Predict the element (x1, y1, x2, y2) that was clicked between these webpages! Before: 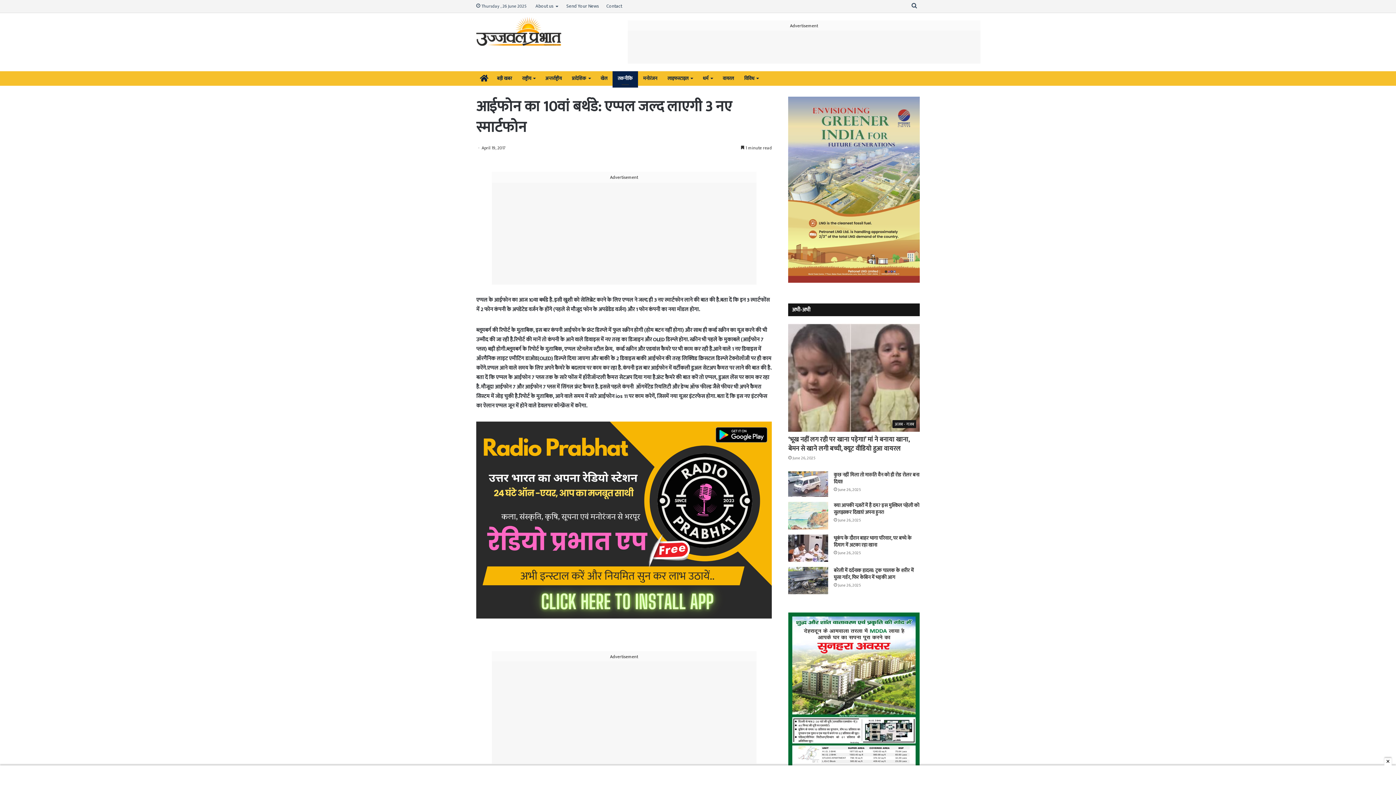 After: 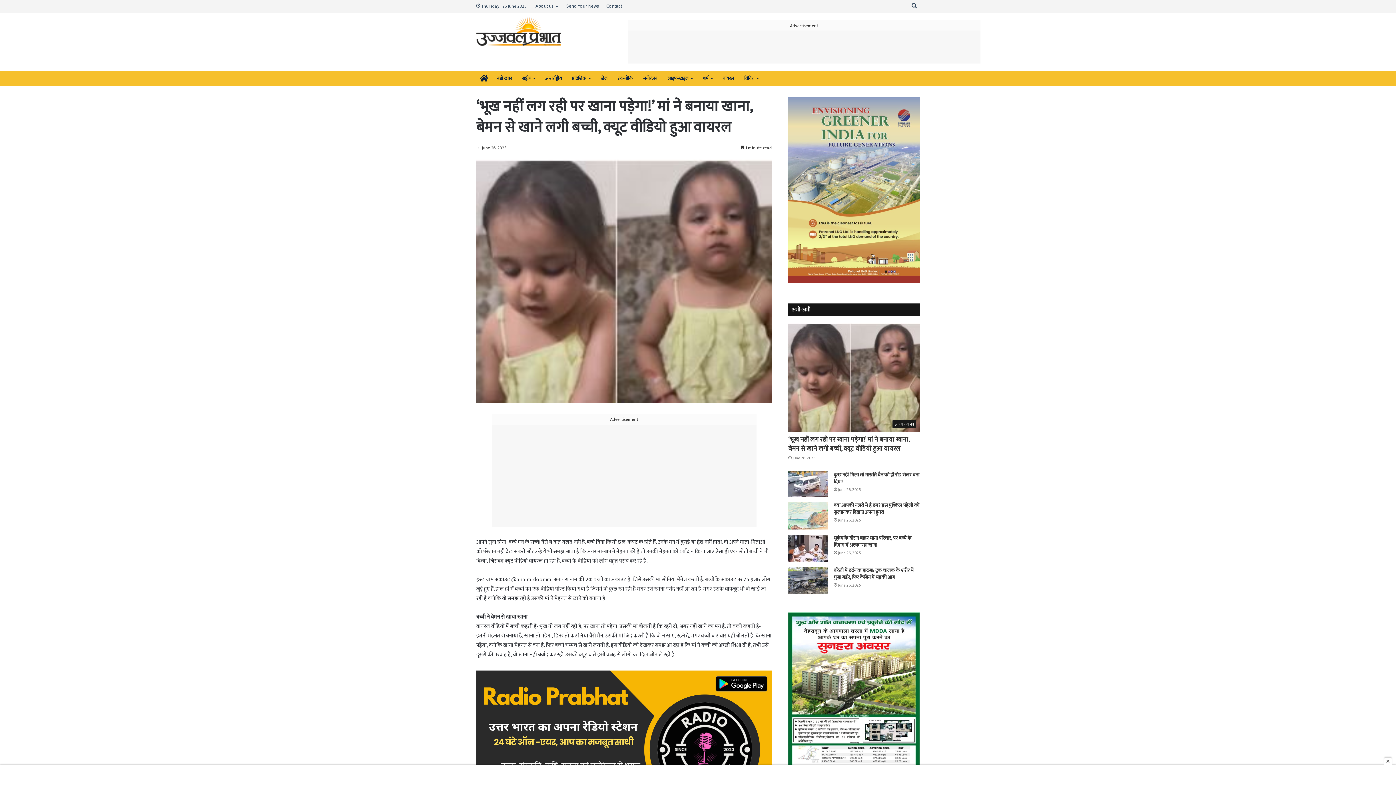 Action: bbox: (788, 323, 920, 431) label: ‘भूख नहीं लग रही पर खाना पड़ेगा!’ मां ने बनाया खाना, बेमन से खाने लगी बच्ची, क्यूट वीडियो हुआ वायरल